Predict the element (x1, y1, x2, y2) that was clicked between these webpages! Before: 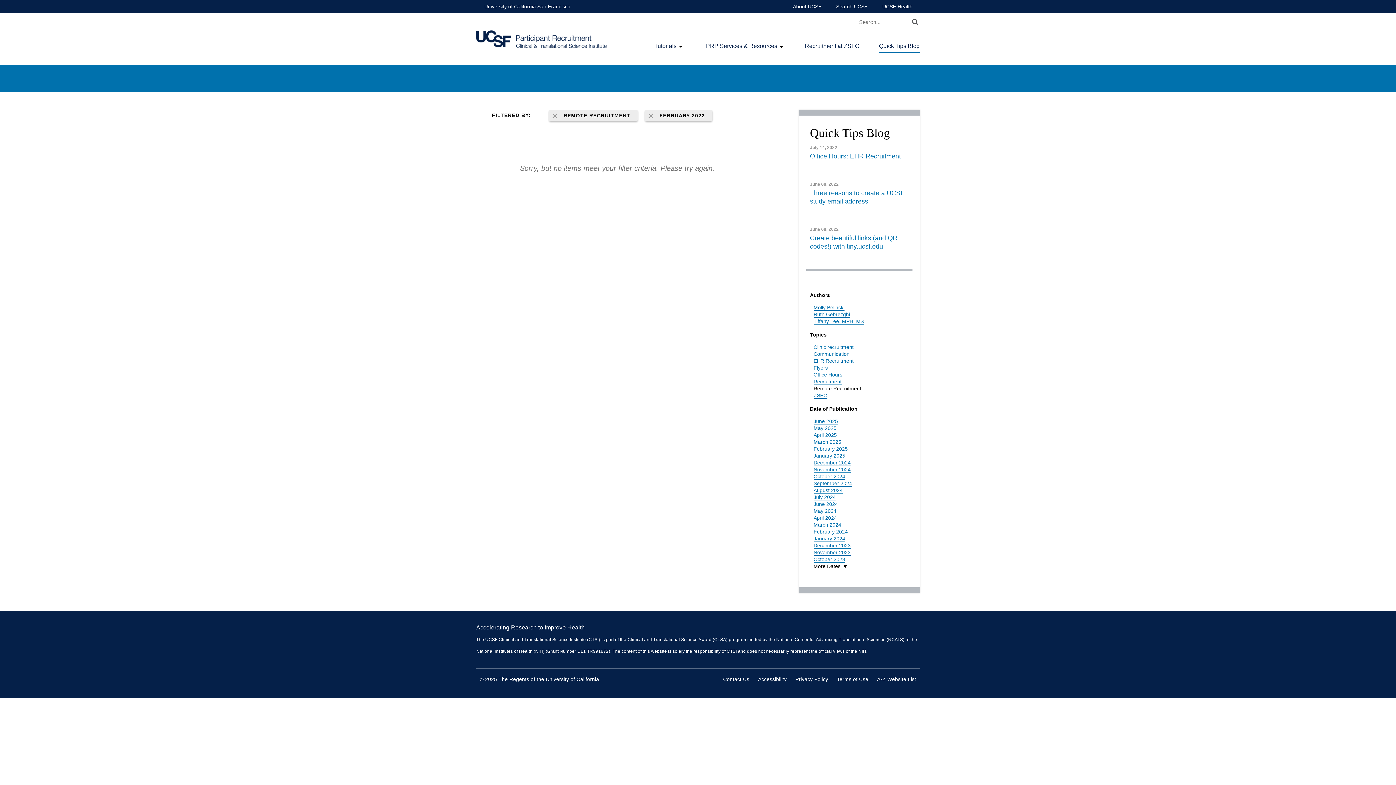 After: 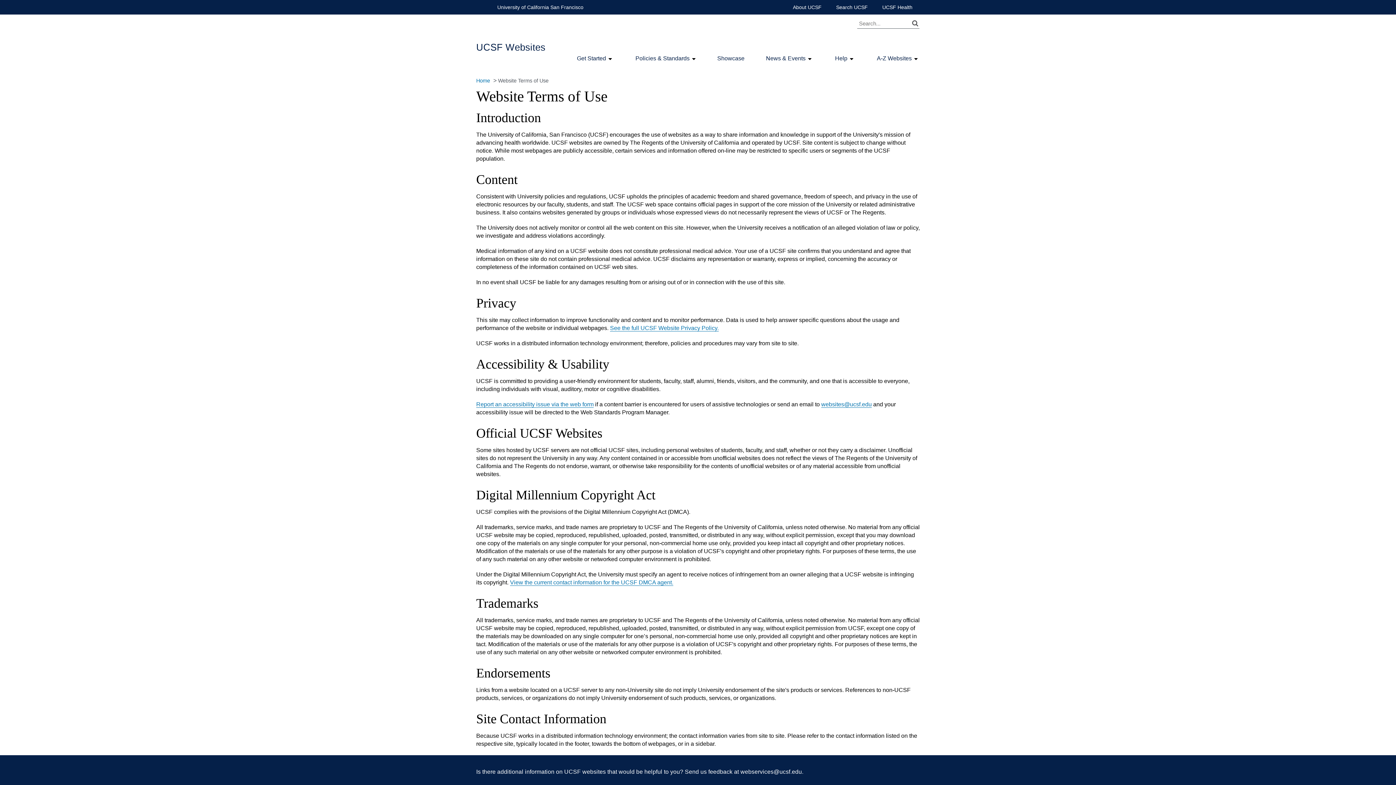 Action: label: Terms of Use bbox: (837, 676, 868, 682)